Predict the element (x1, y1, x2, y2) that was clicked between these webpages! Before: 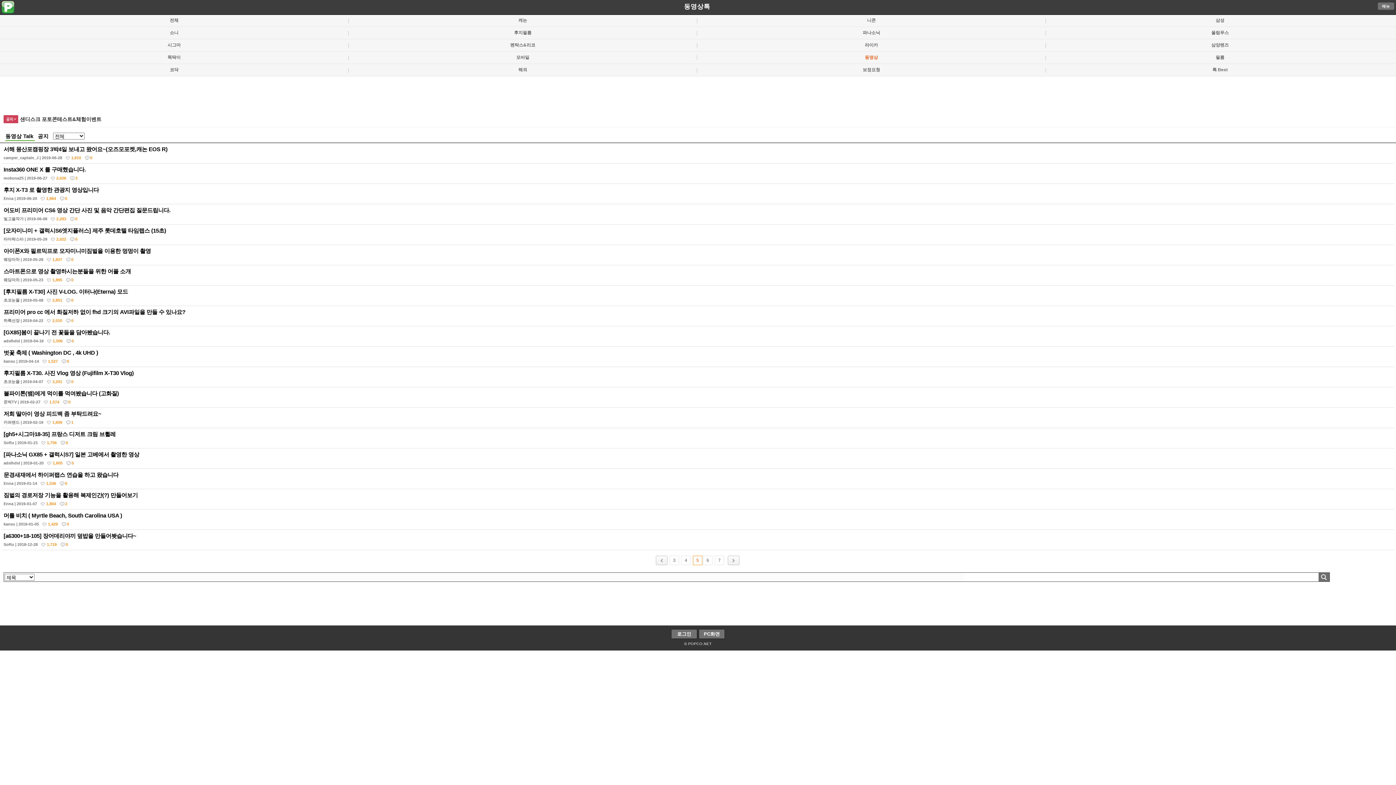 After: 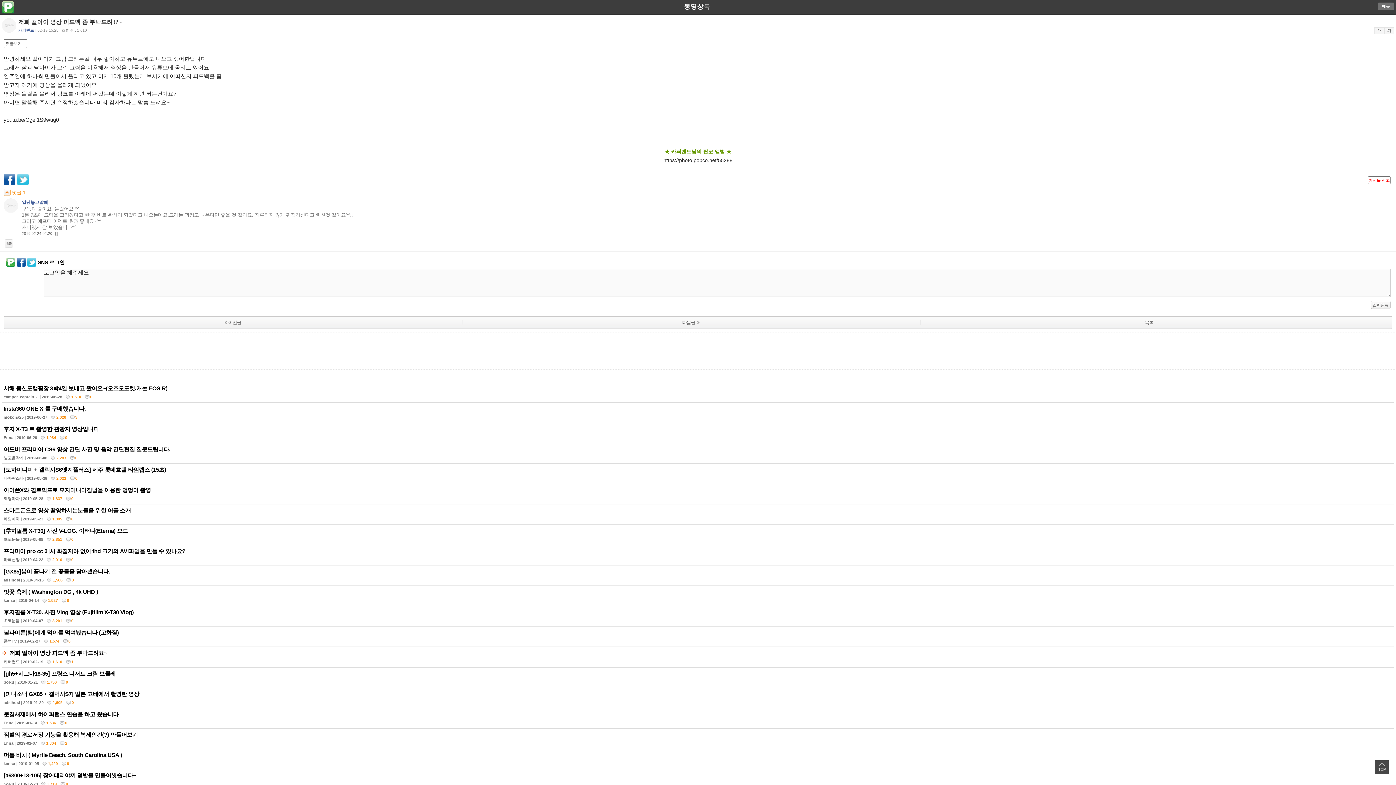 Action: bbox: (1, 410, 1394, 428) label: 저희 딸아이 영상 피드백 좀 부탁드려요~

카퍼밴드 | 2019-02-191,6091